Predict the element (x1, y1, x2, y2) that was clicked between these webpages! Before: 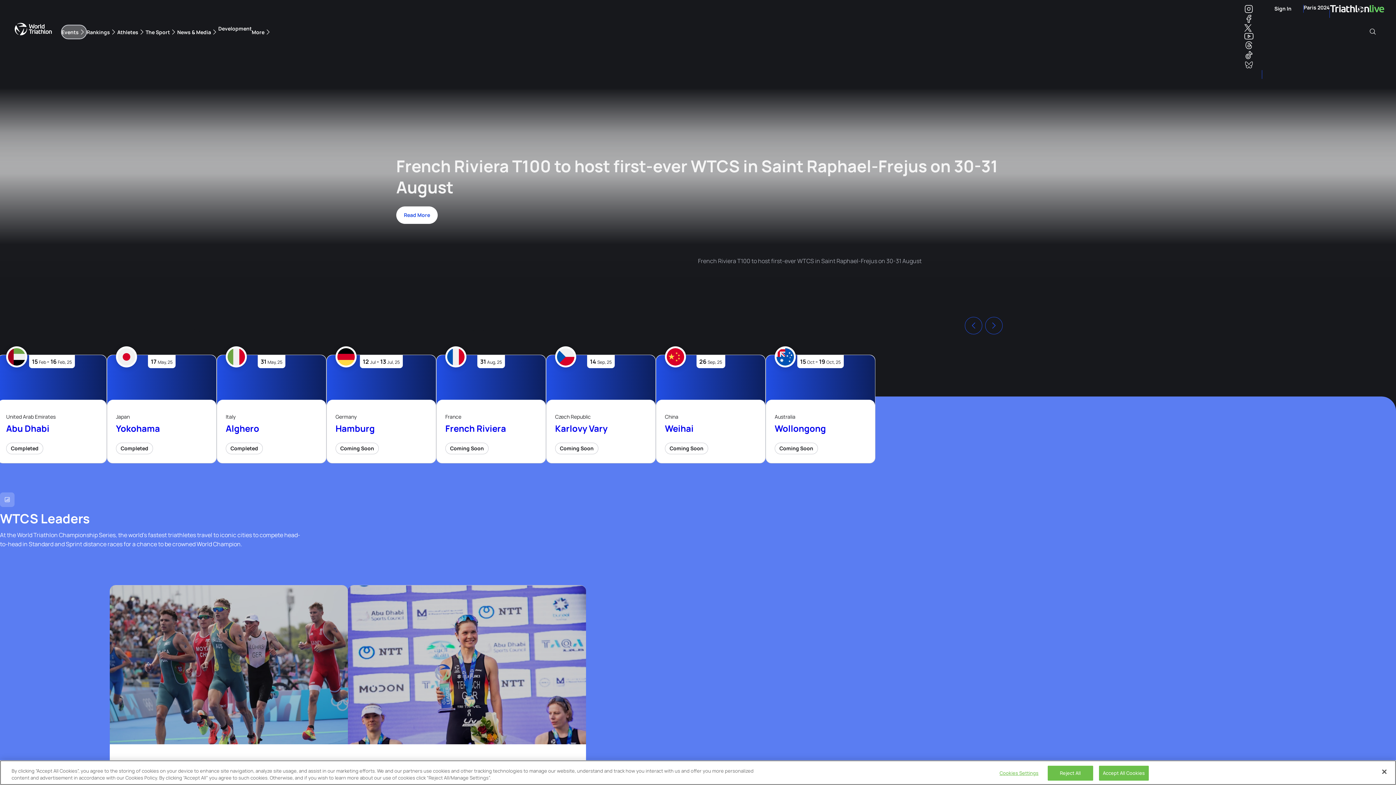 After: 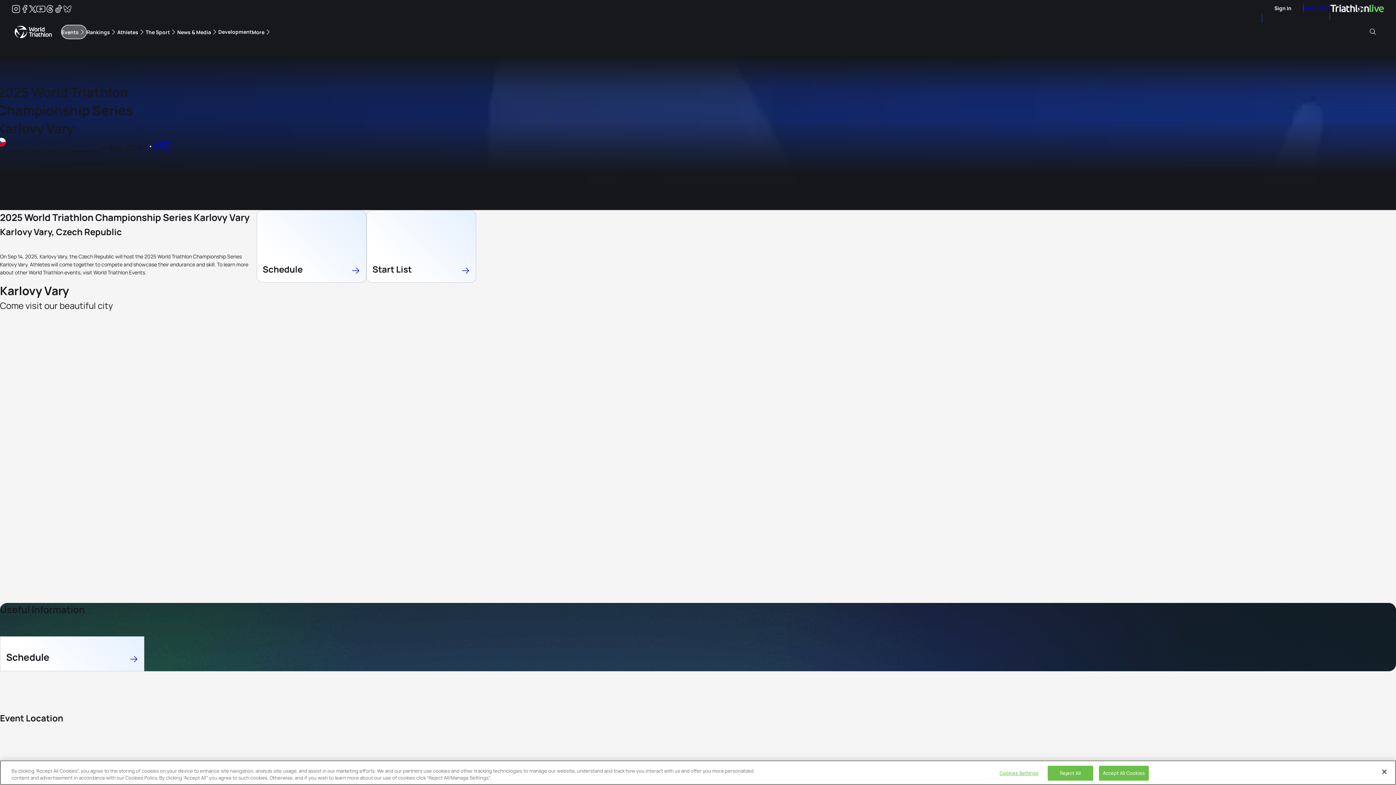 Action: bbox: (555, 422, 607, 434) label: Karlovy Vary